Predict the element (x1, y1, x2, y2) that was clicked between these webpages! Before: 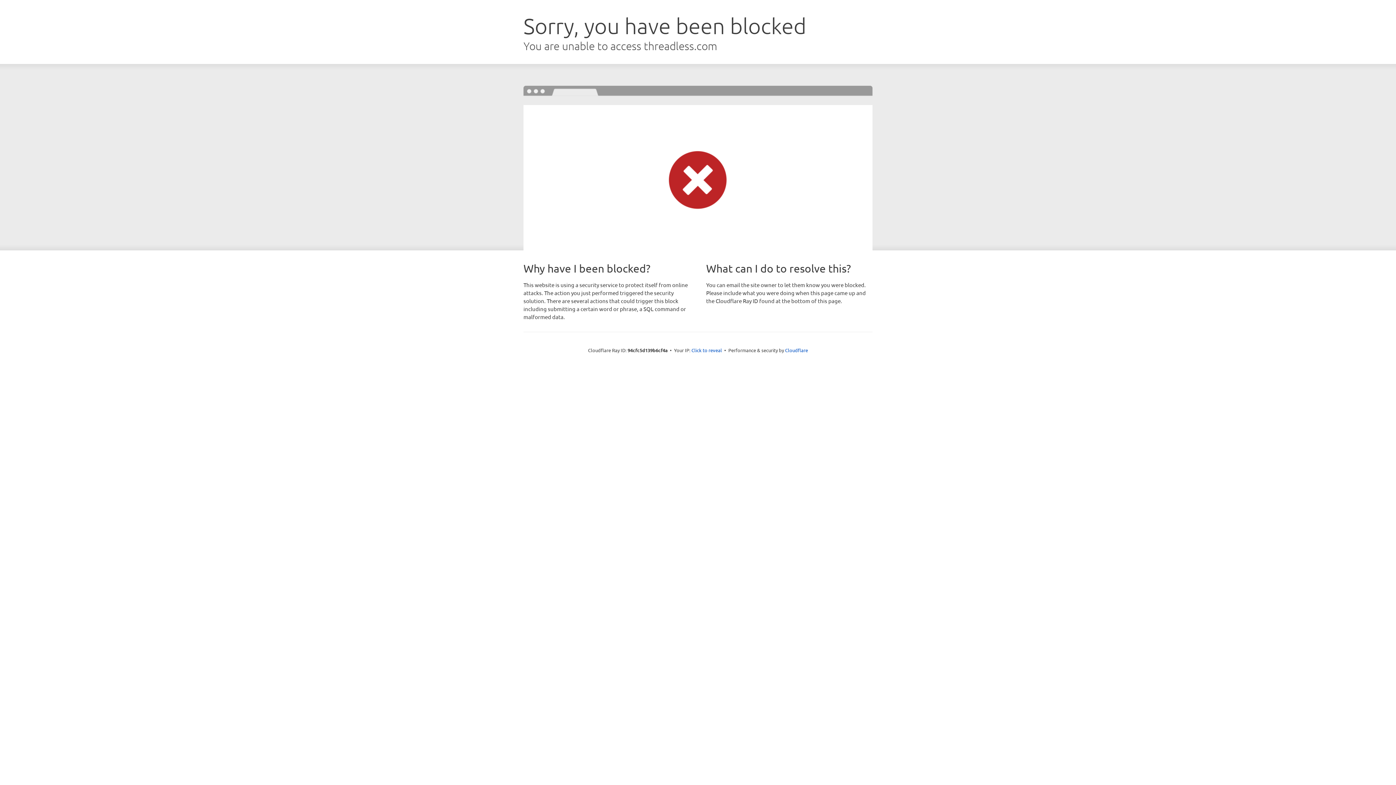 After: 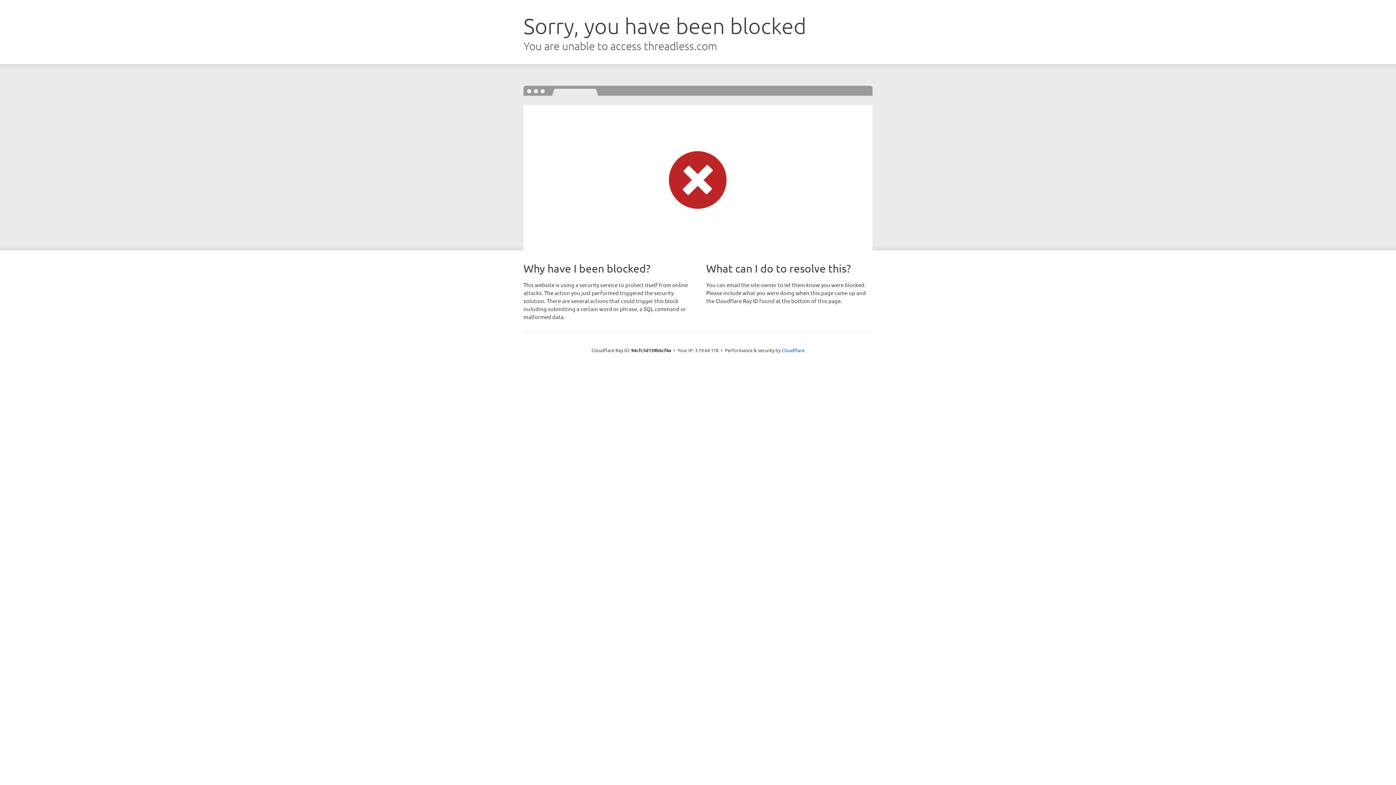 Action: label: Click to reveal bbox: (691, 346, 722, 353)